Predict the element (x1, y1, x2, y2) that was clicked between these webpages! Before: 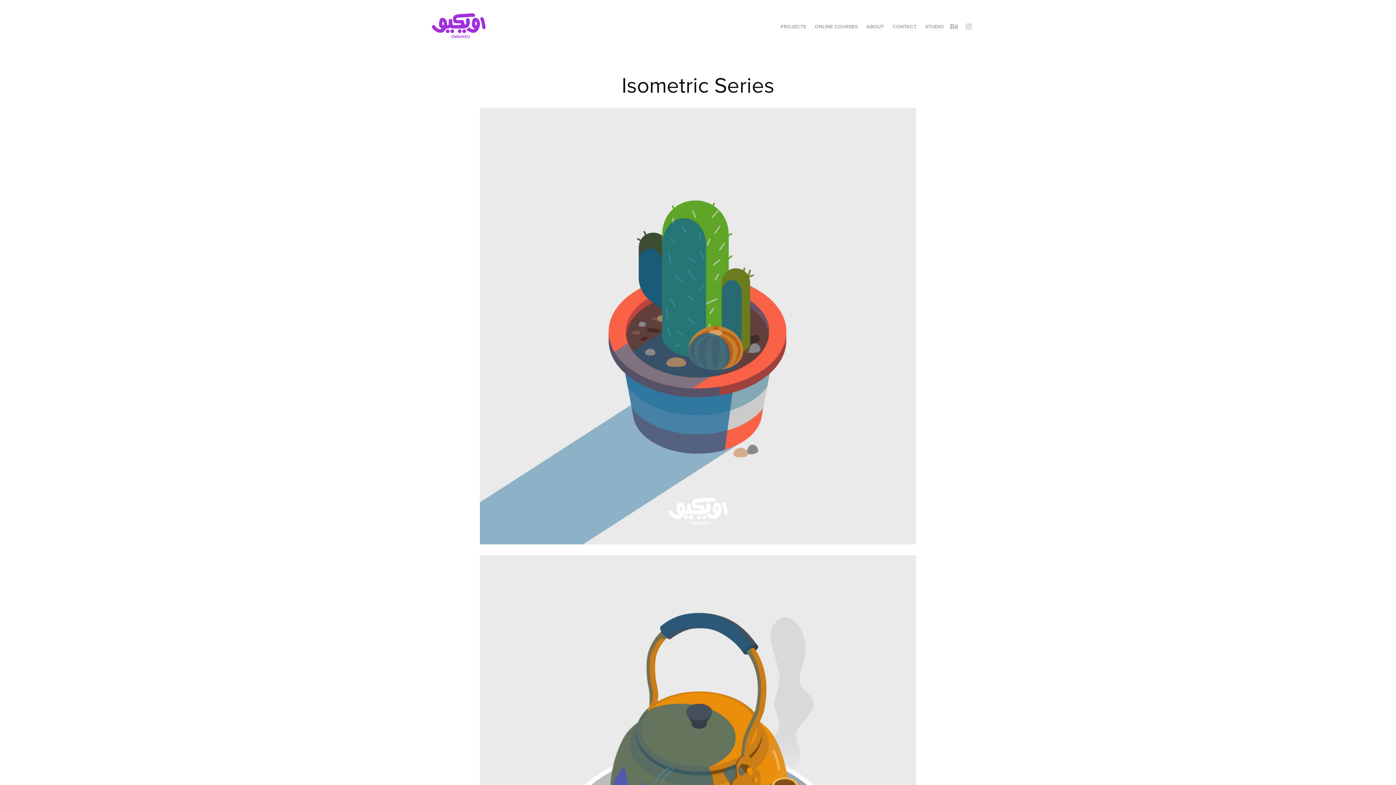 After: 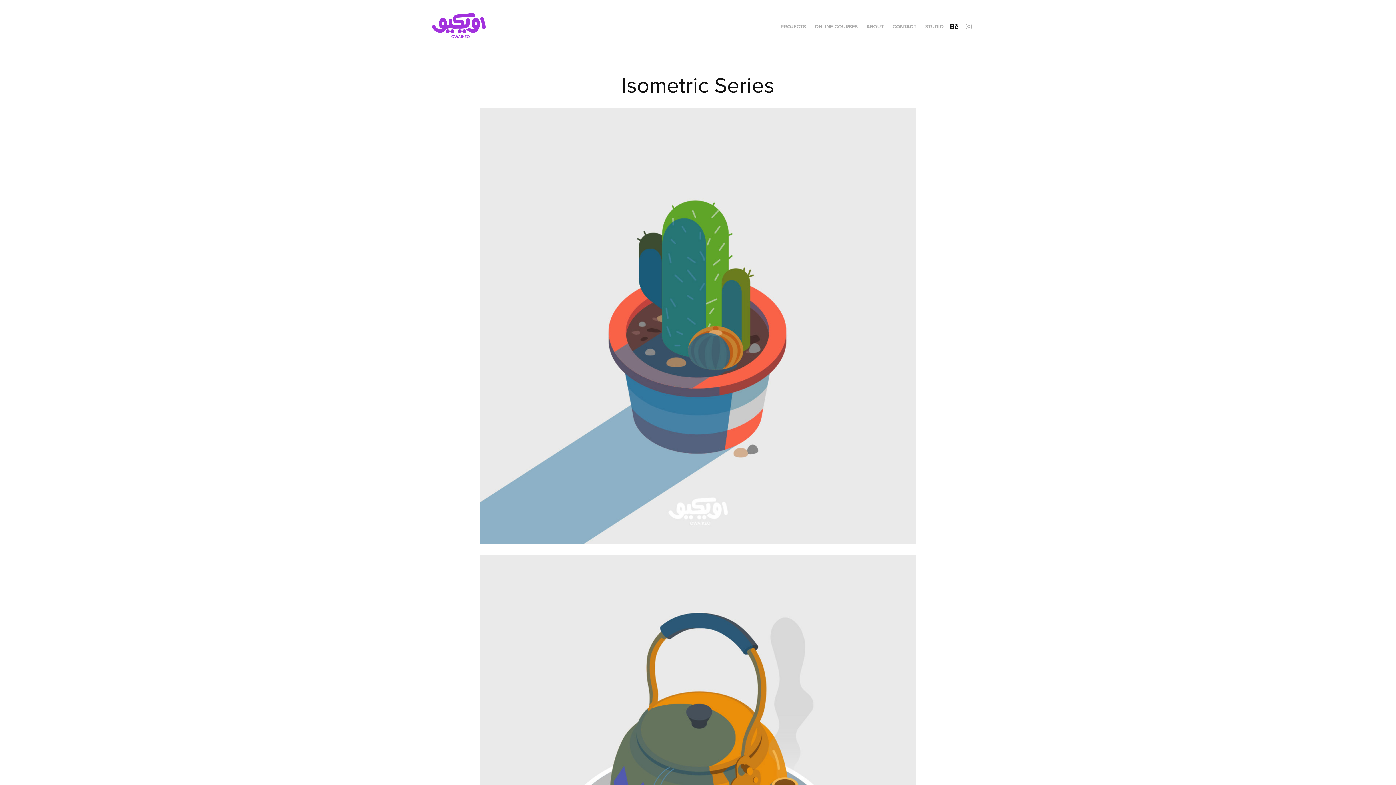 Action: bbox: (949, 21, 960, 32)